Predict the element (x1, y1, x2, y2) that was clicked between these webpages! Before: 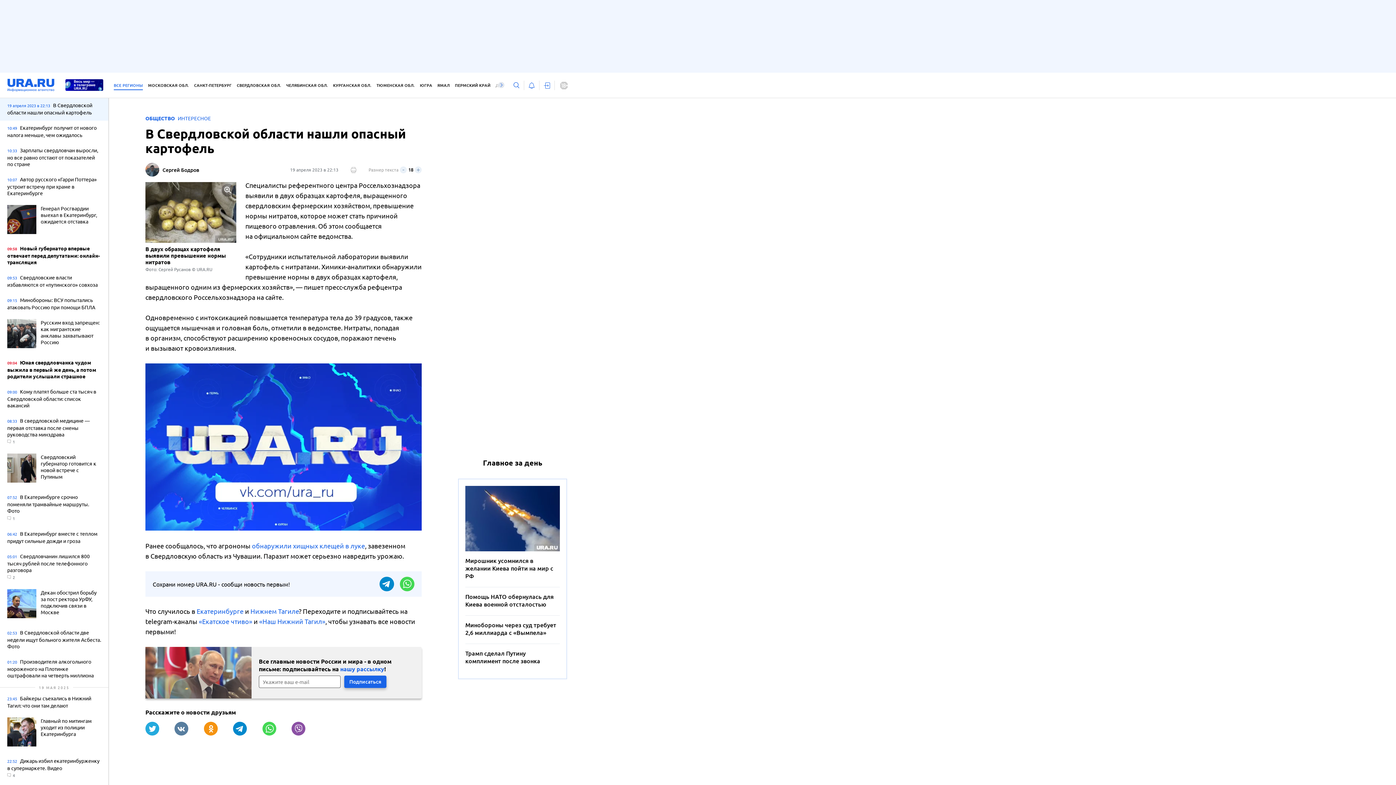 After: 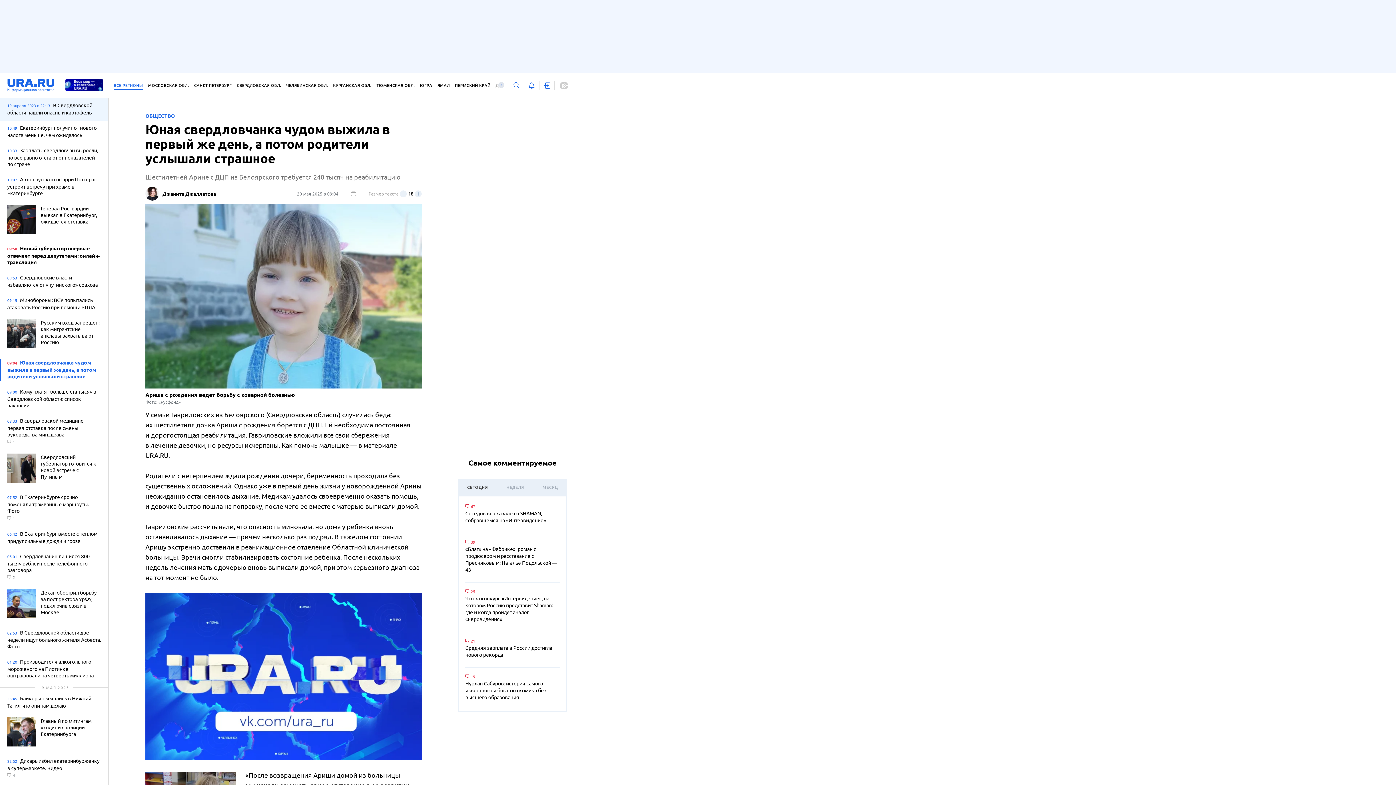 Action: label: 09:04 Юная свердловчанка чудом выжила в первый же день, а потом родители услышали страшное bbox: (7, 359, 101, 381)